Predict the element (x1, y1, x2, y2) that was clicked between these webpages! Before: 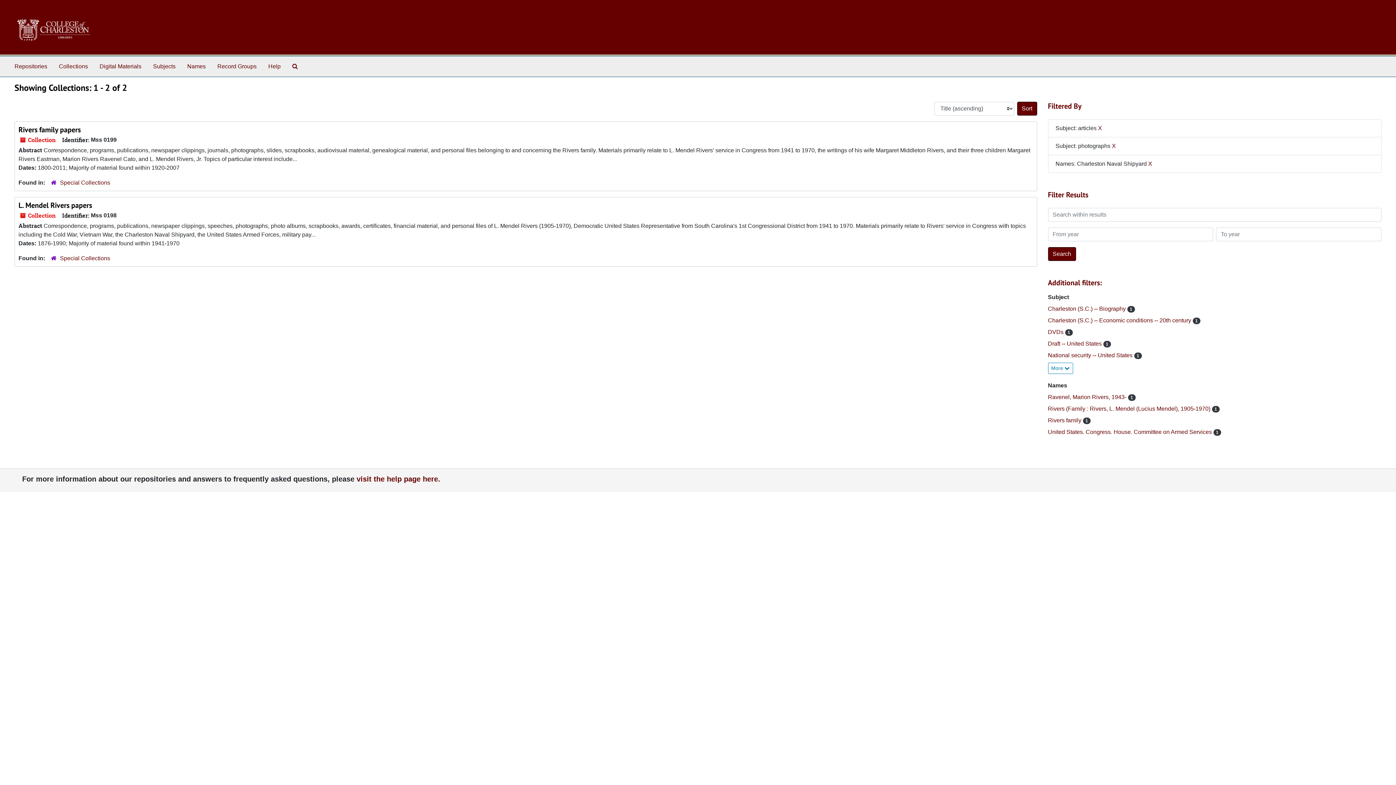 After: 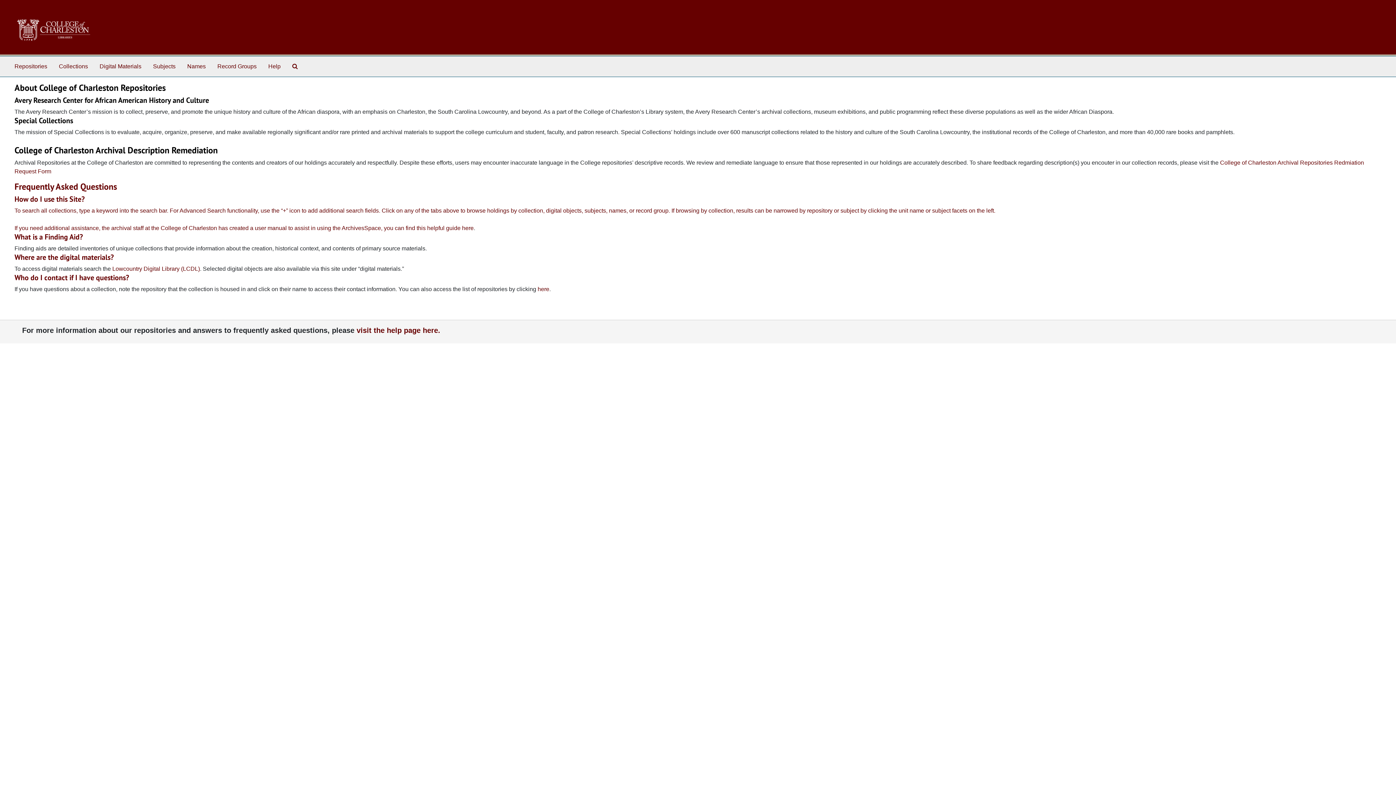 Action: label: visit the help page here. bbox: (356, 475, 440, 483)